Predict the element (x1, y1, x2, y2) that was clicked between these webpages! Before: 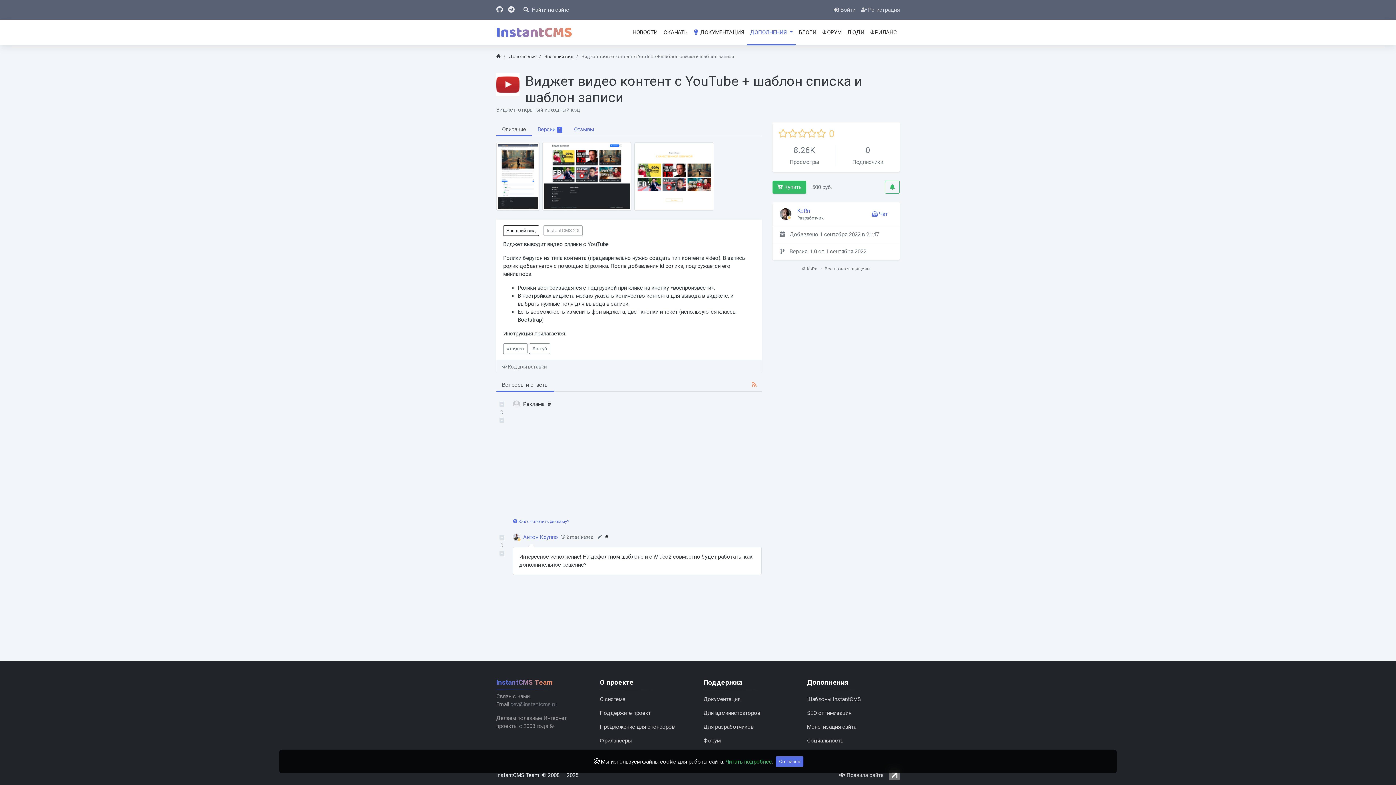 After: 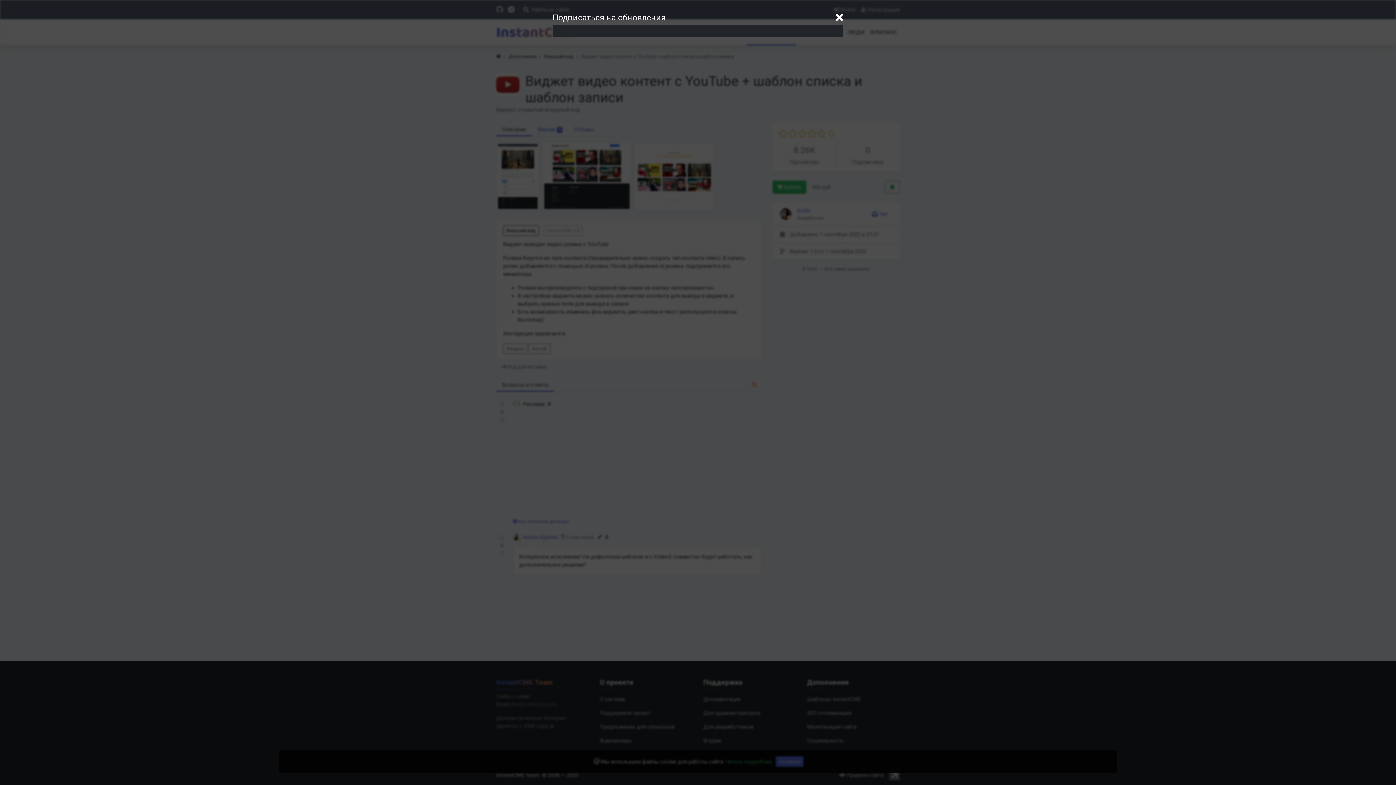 Action: bbox: (885, 180, 900, 193)